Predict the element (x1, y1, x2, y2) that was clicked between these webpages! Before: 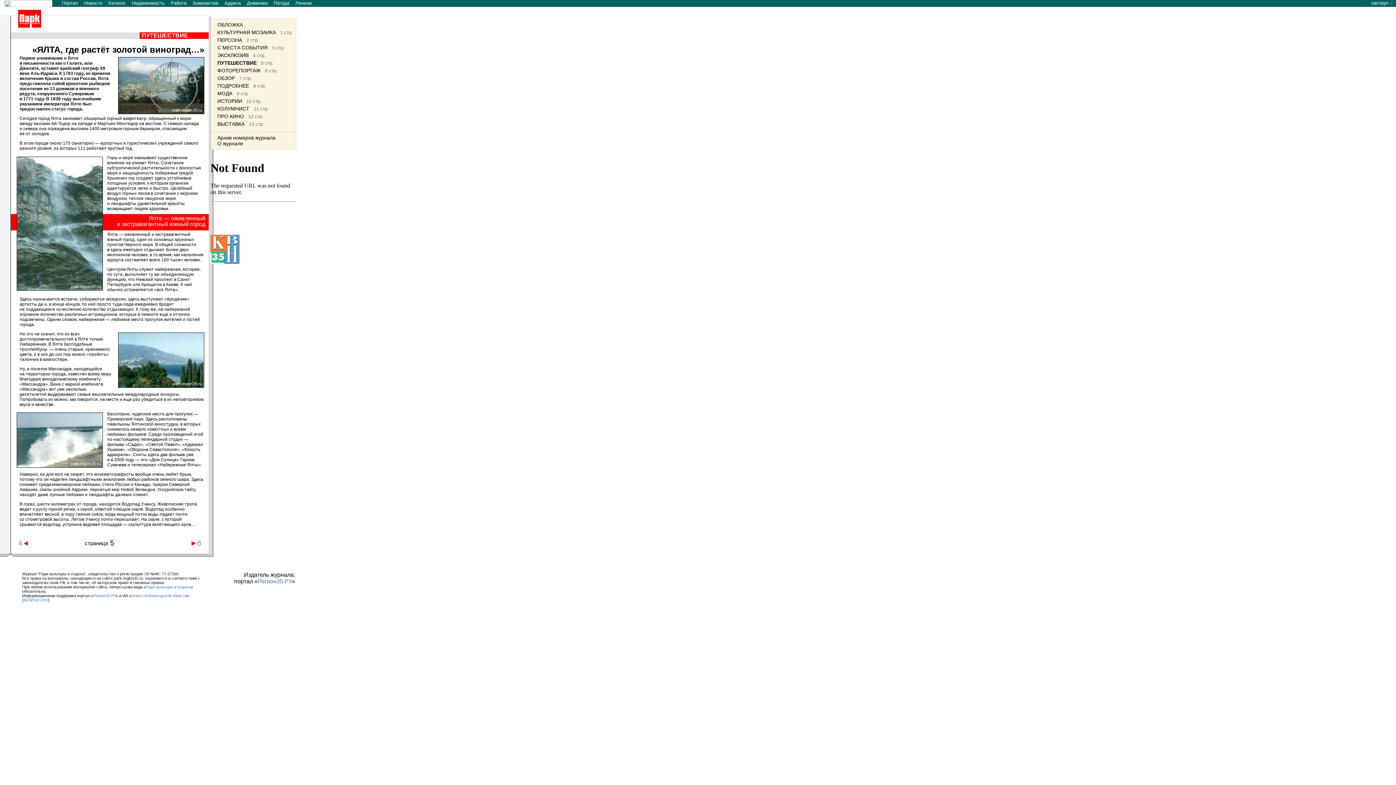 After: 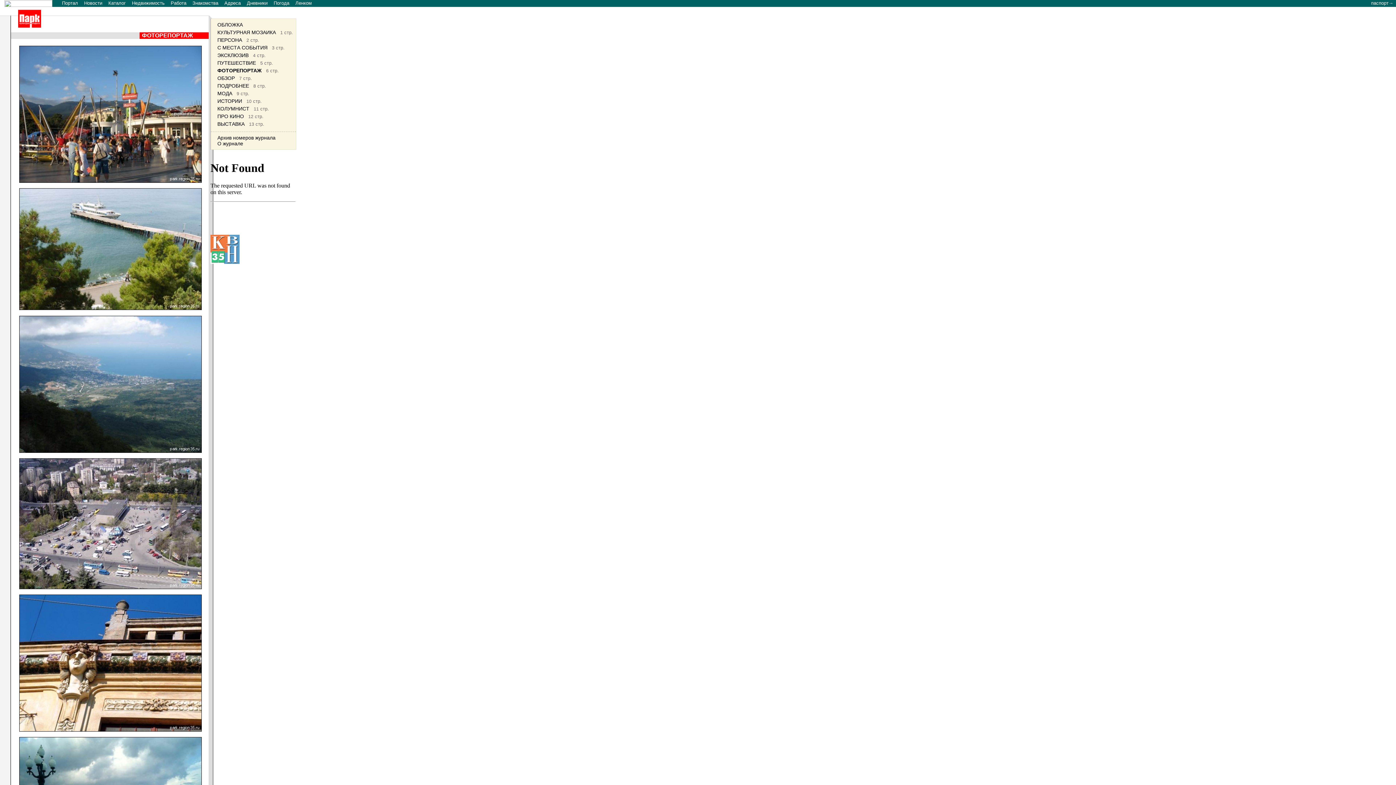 Action: bbox: (190, 539, 201, 547) label: ►6